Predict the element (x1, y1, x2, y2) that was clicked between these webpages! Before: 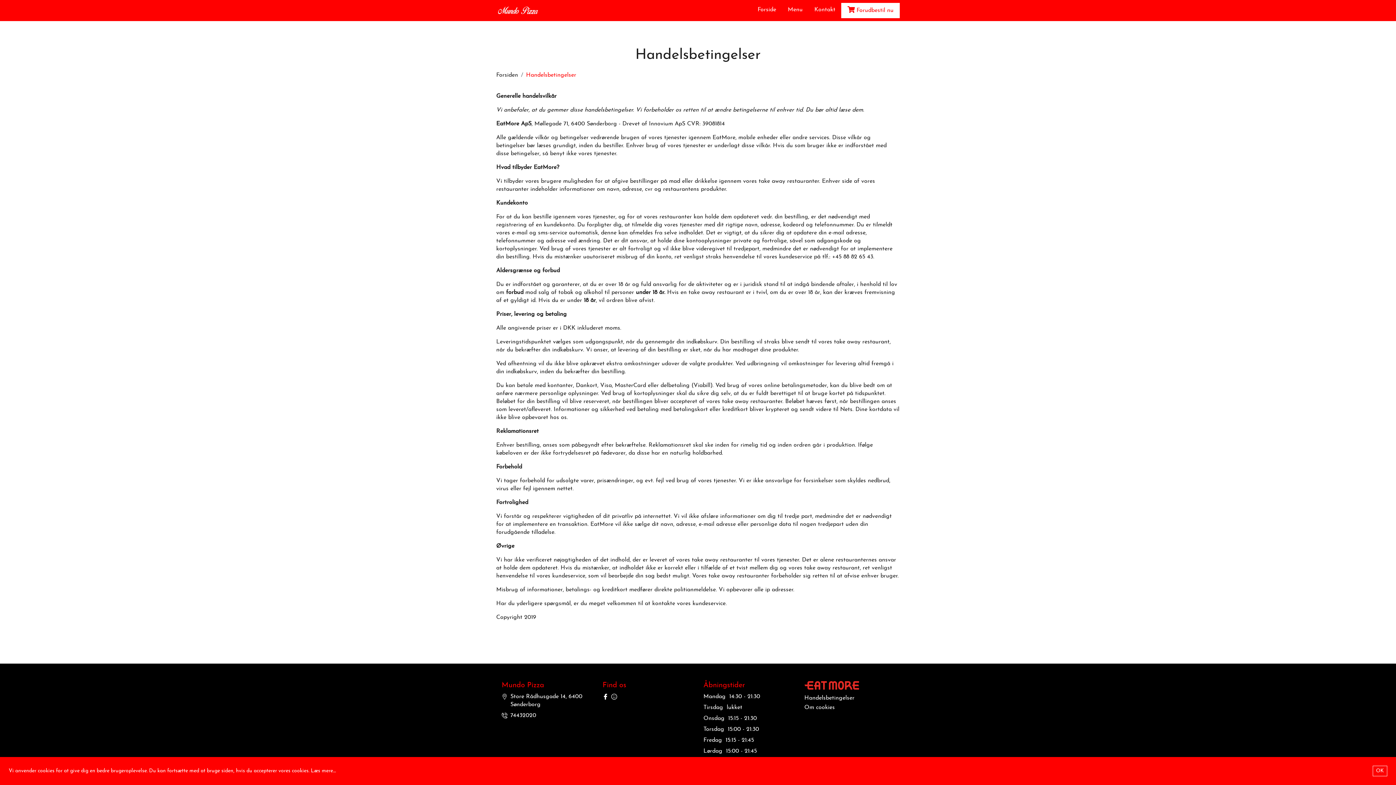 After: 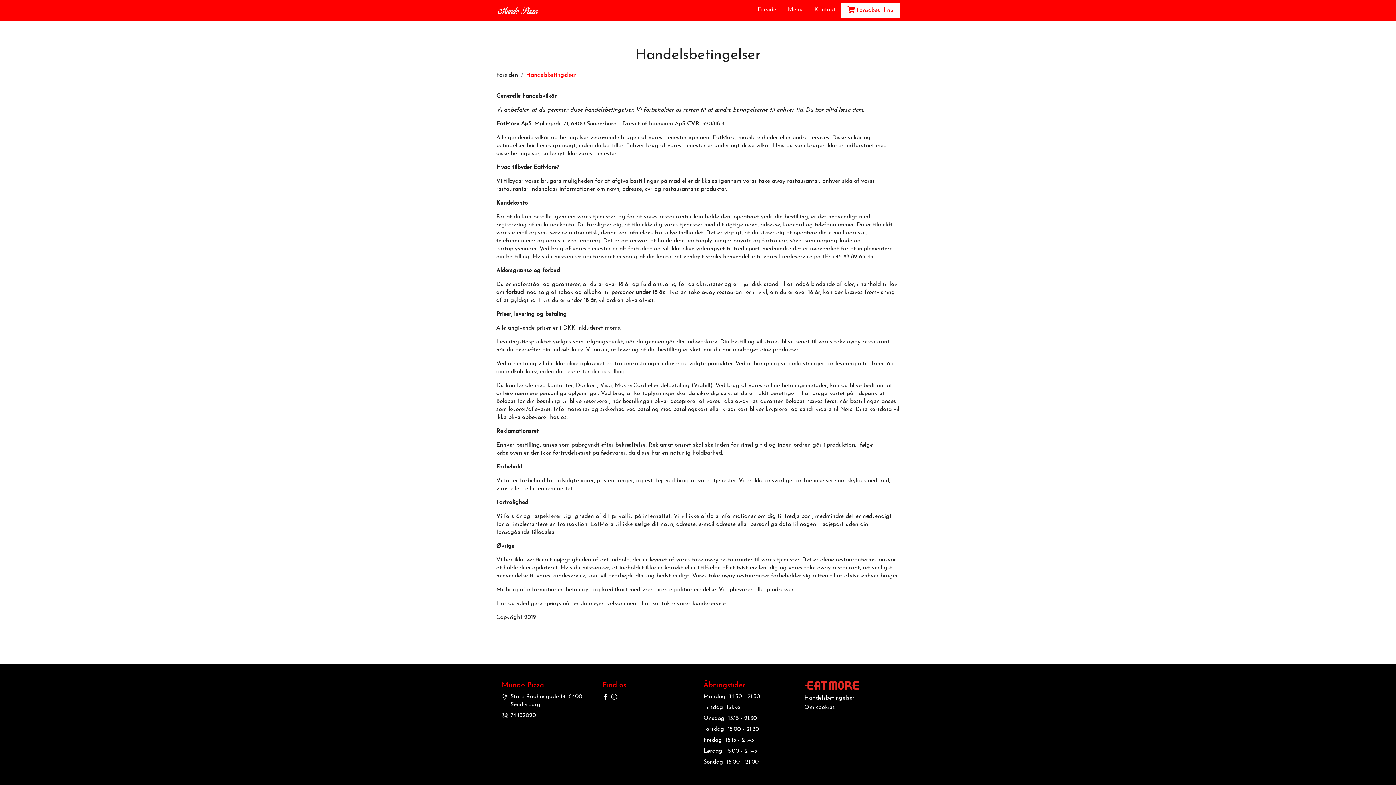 Action: label: OK bbox: (1373, 766, 1387, 776)